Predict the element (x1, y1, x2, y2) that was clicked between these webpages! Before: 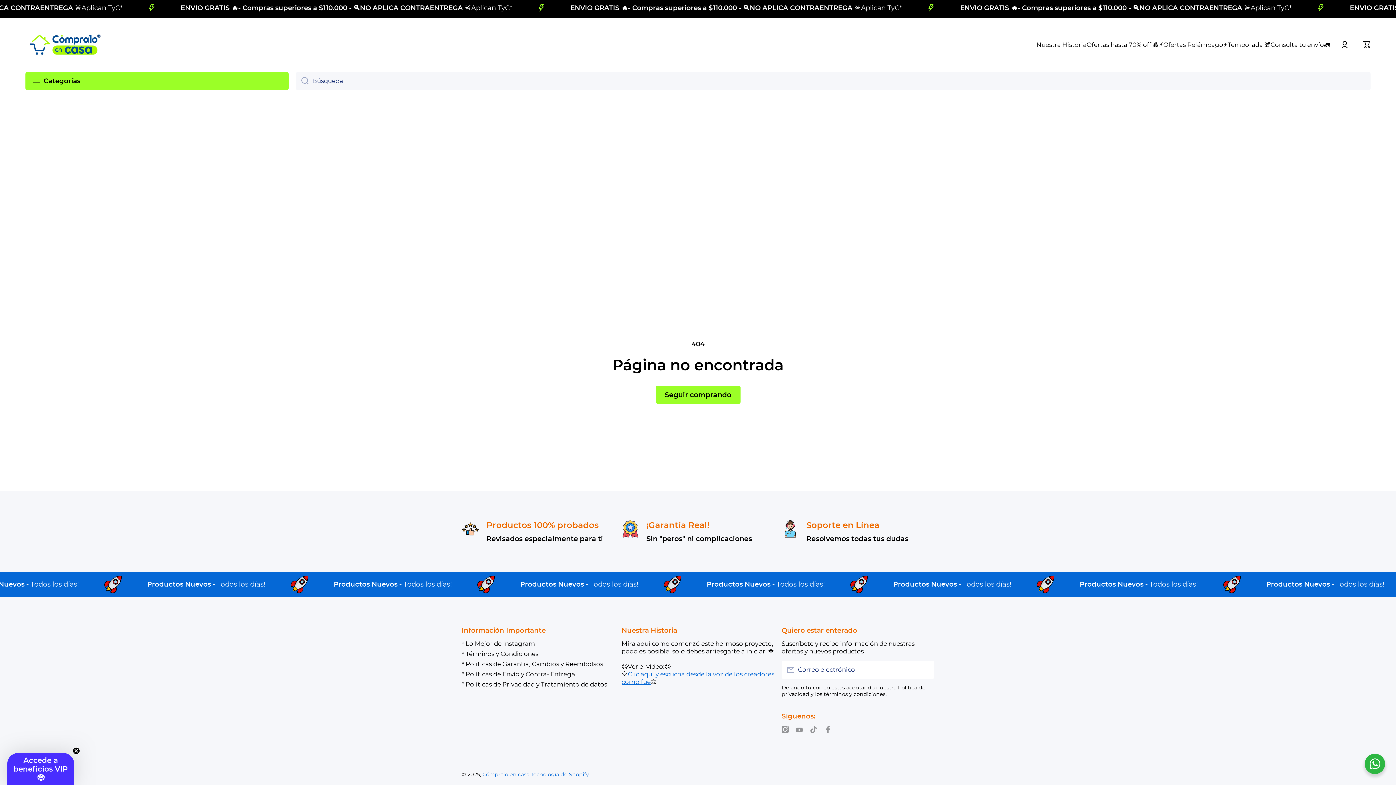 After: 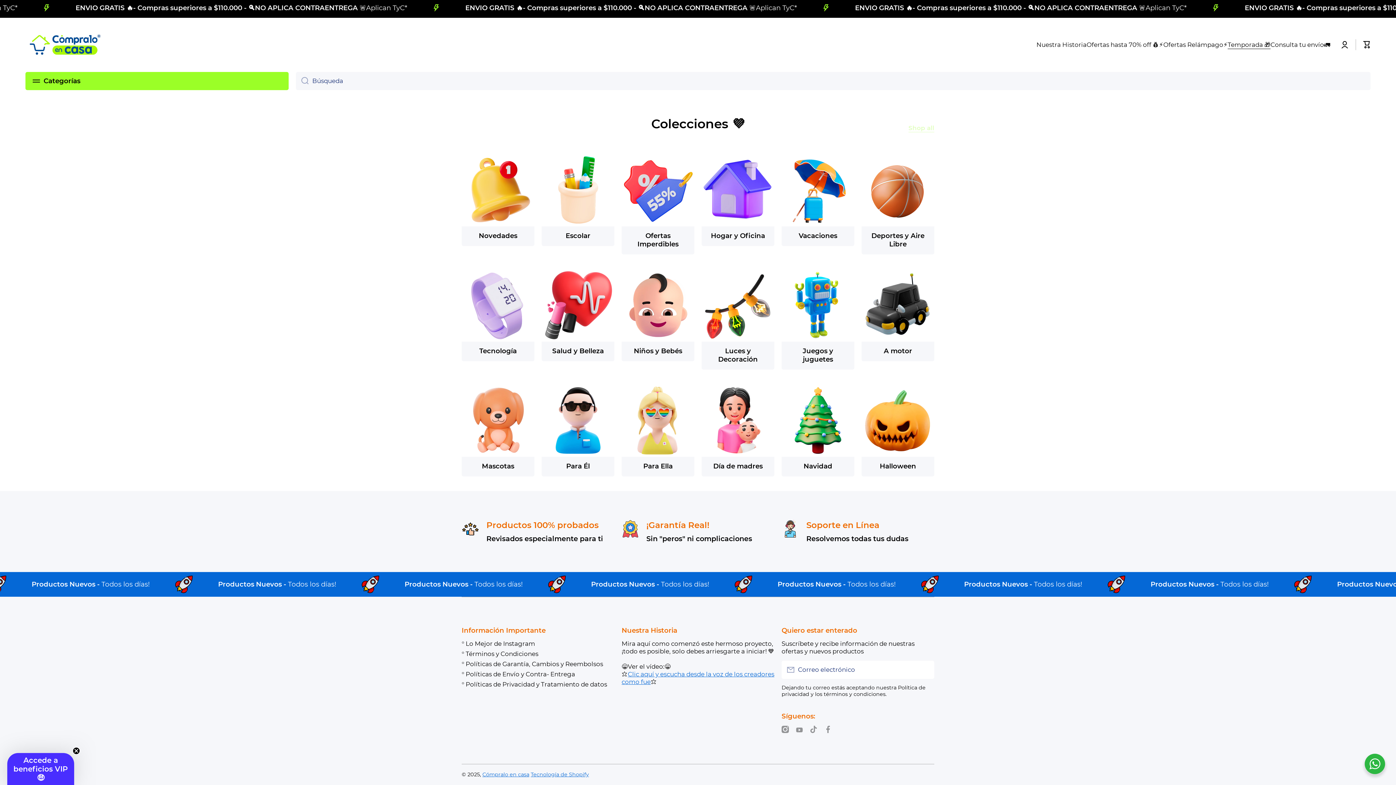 Action: bbox: (1228, 41, 1270, 48) label: Temporada 🎁